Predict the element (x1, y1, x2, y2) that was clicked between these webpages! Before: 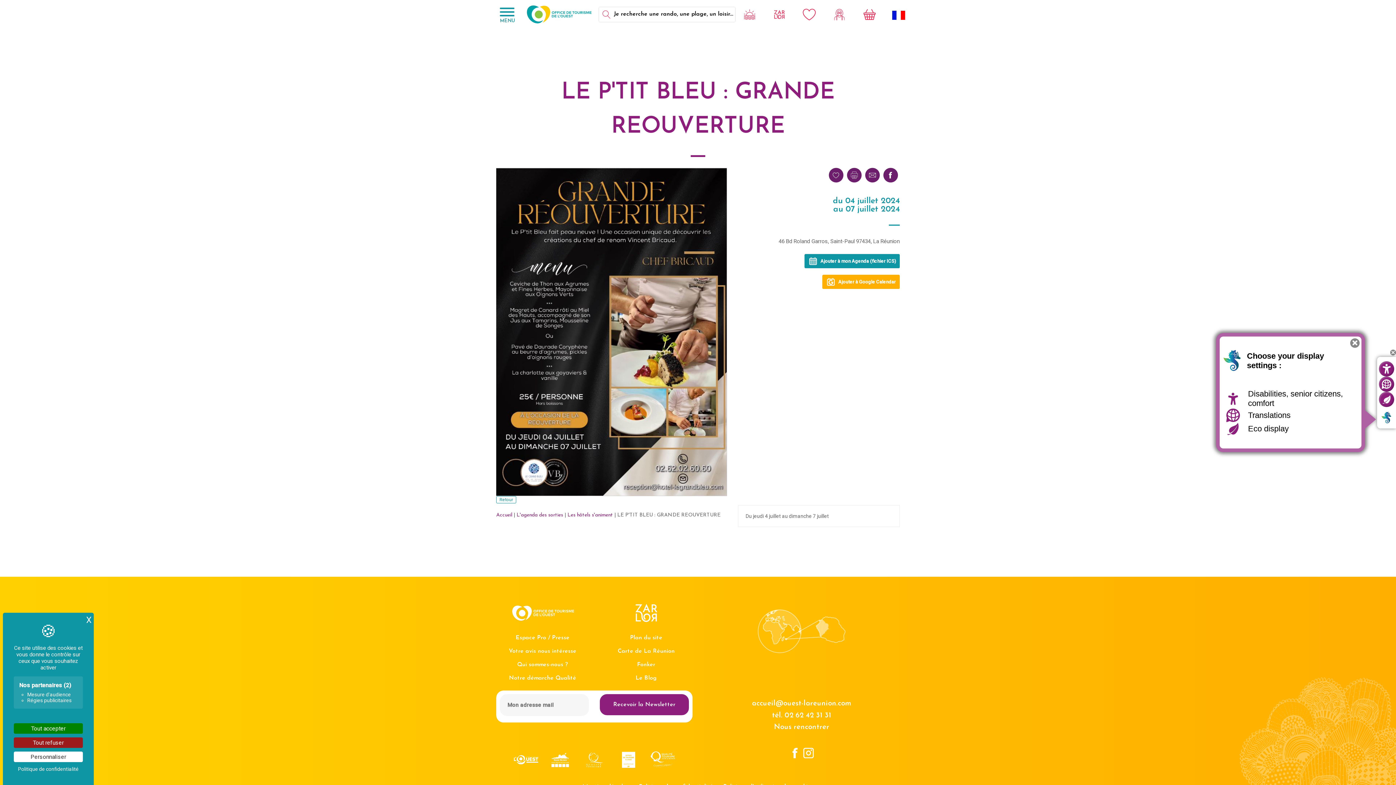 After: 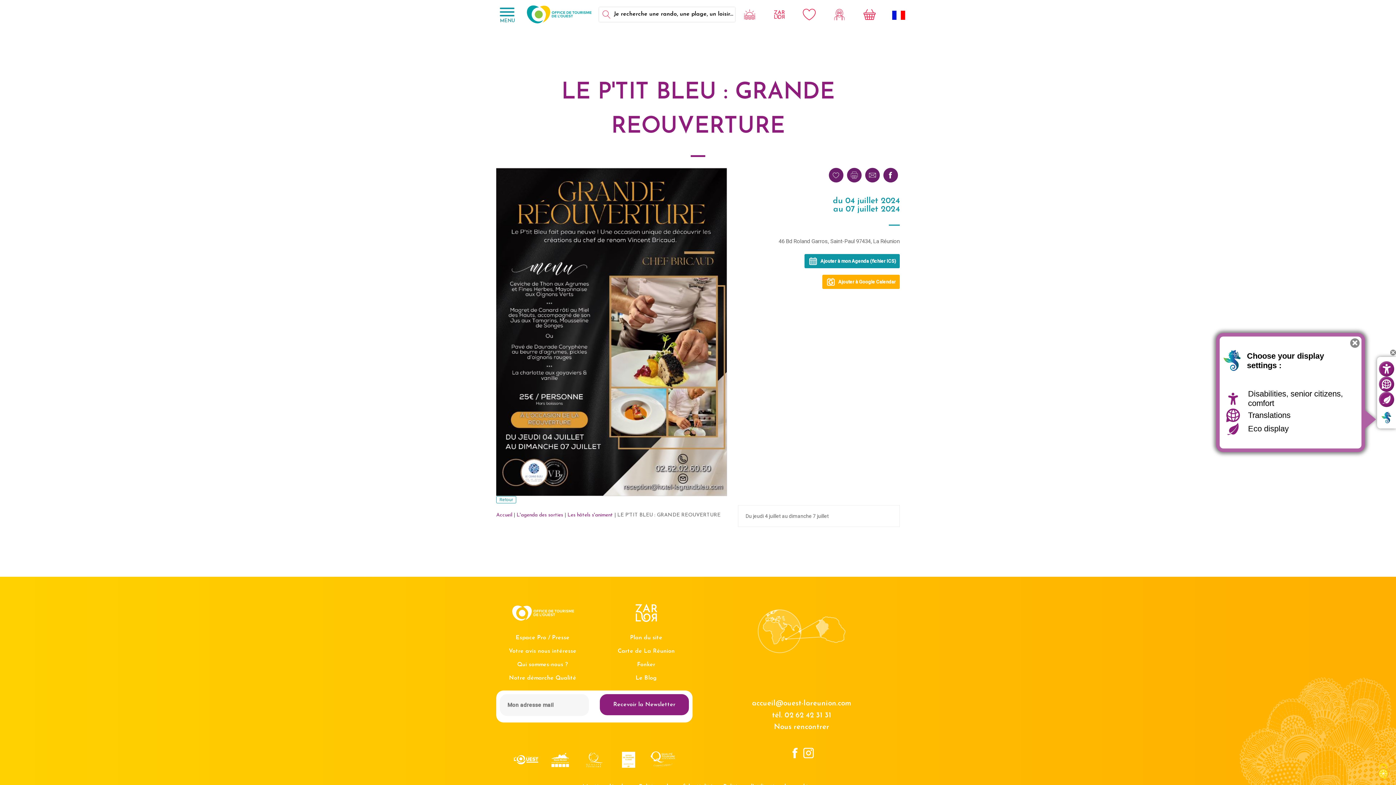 Action: bbox: (13, 723, 82, 734) label: Cookies : Tout accepter